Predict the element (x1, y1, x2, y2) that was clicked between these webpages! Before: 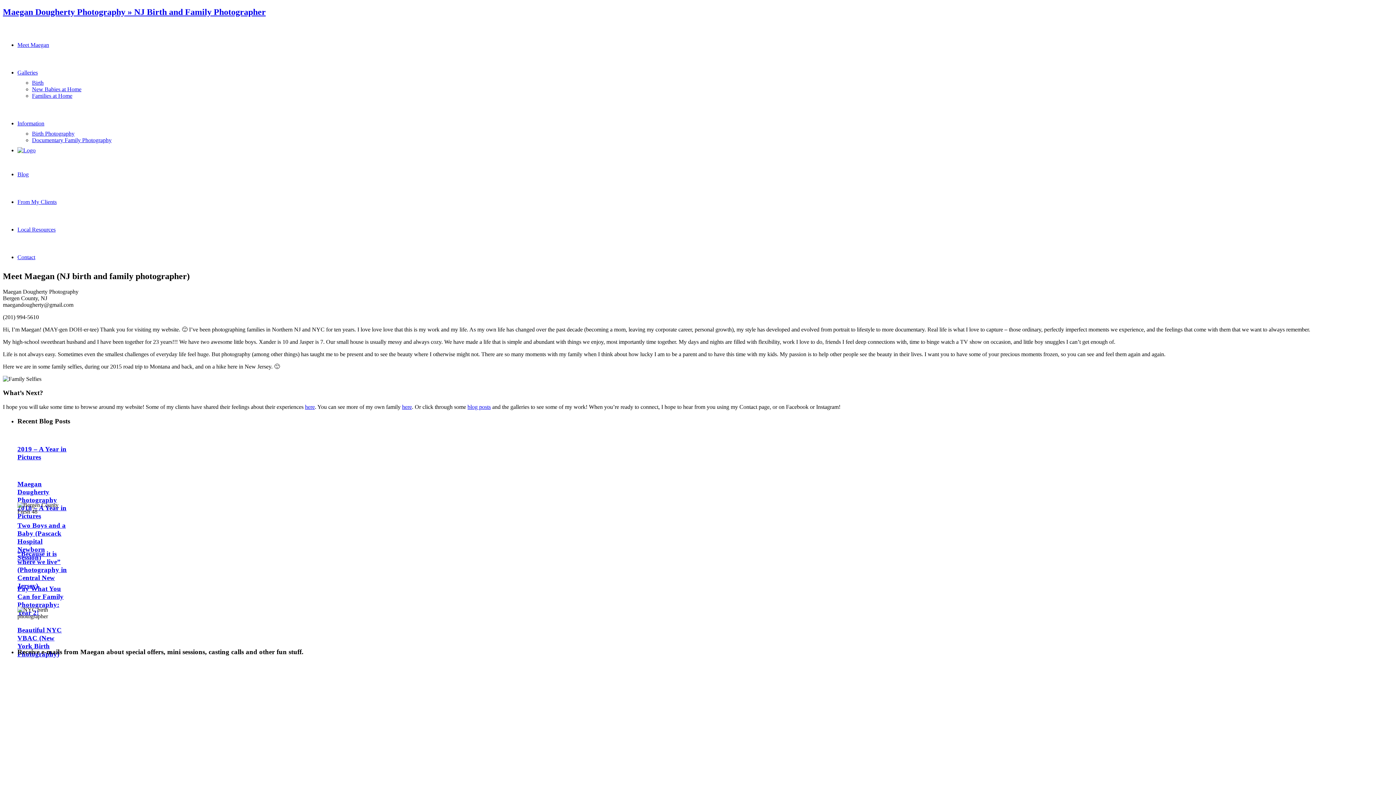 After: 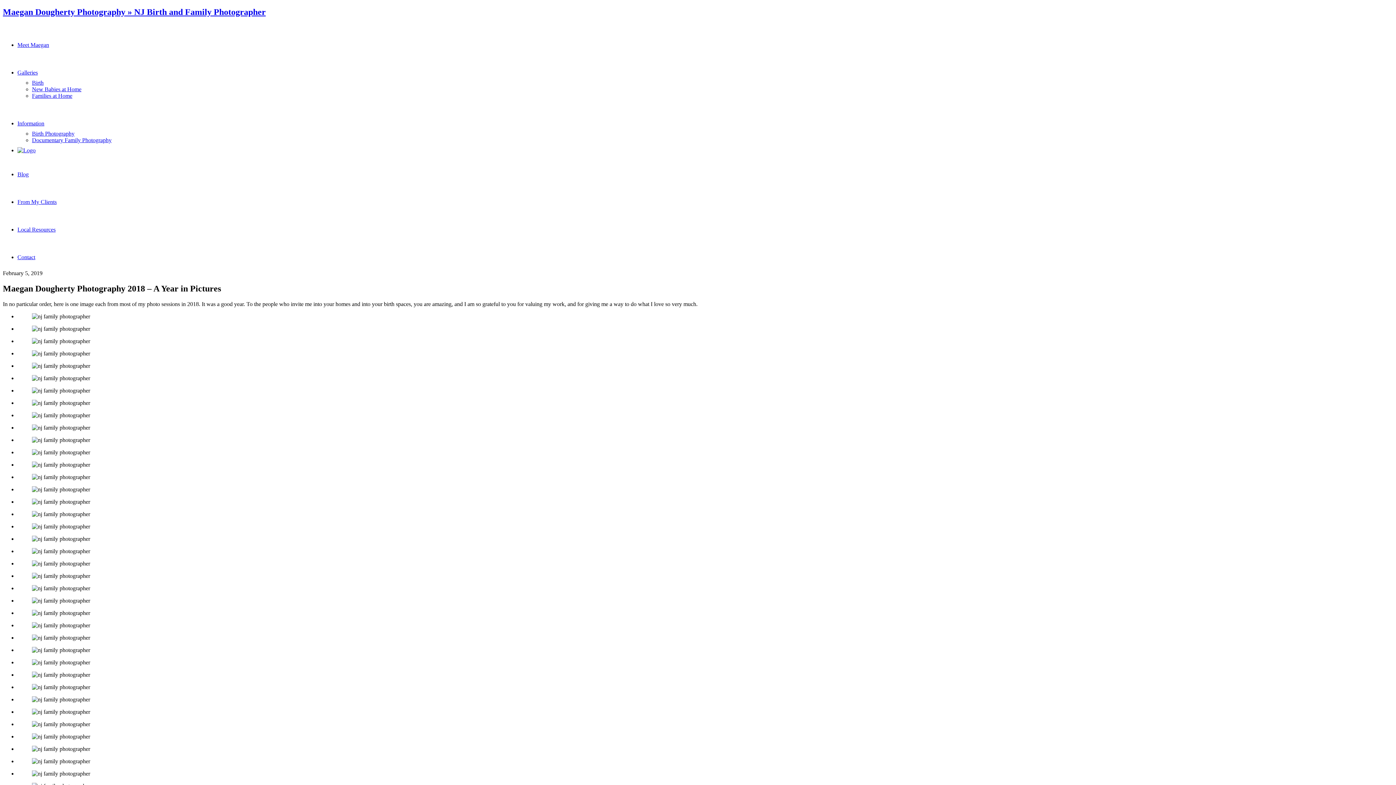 Action: label: Maegan Dougherty Photography 2018 – A Year in Pictures bbox: (17, 480, 66, 520)